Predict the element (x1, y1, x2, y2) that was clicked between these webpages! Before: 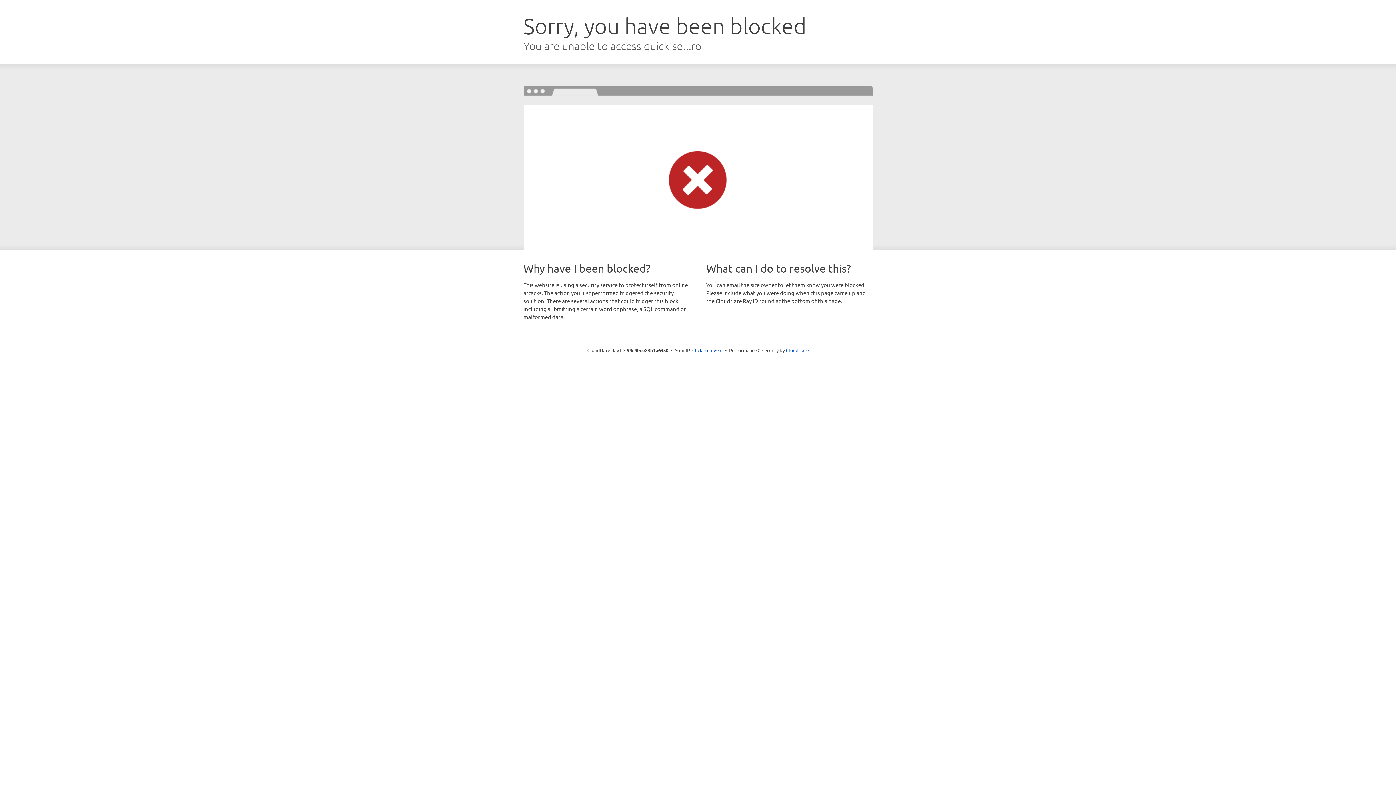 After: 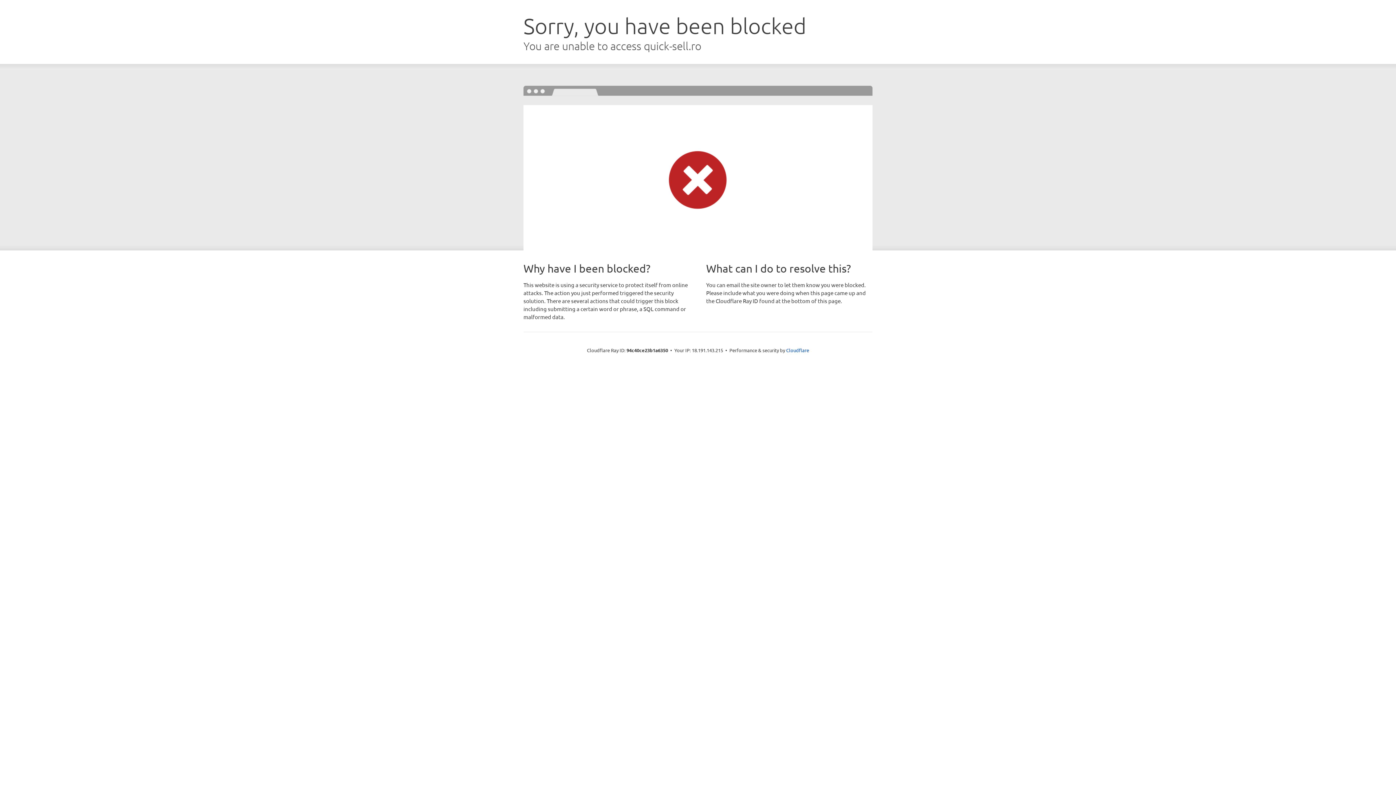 Action: bbox: (692, 346, 722, 353) label: Click to reveal